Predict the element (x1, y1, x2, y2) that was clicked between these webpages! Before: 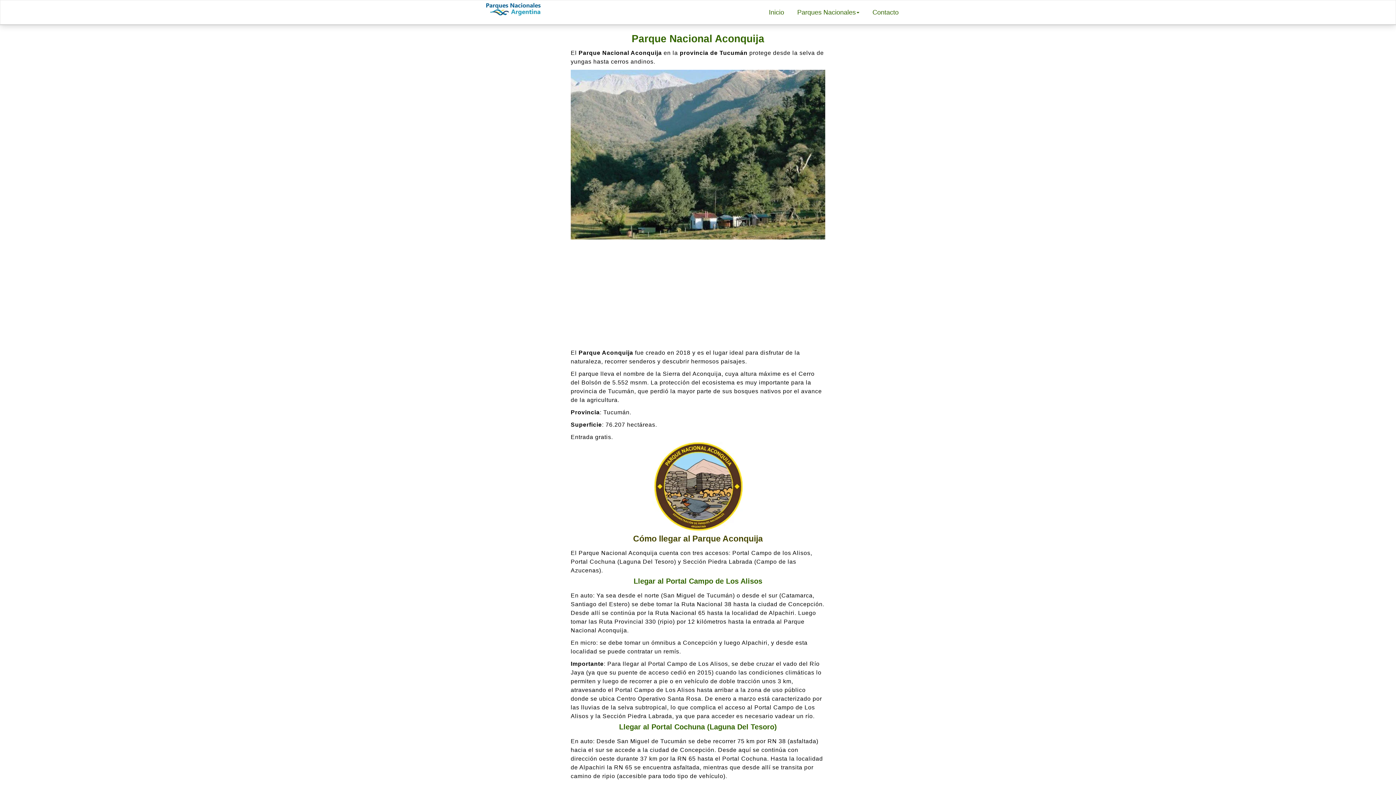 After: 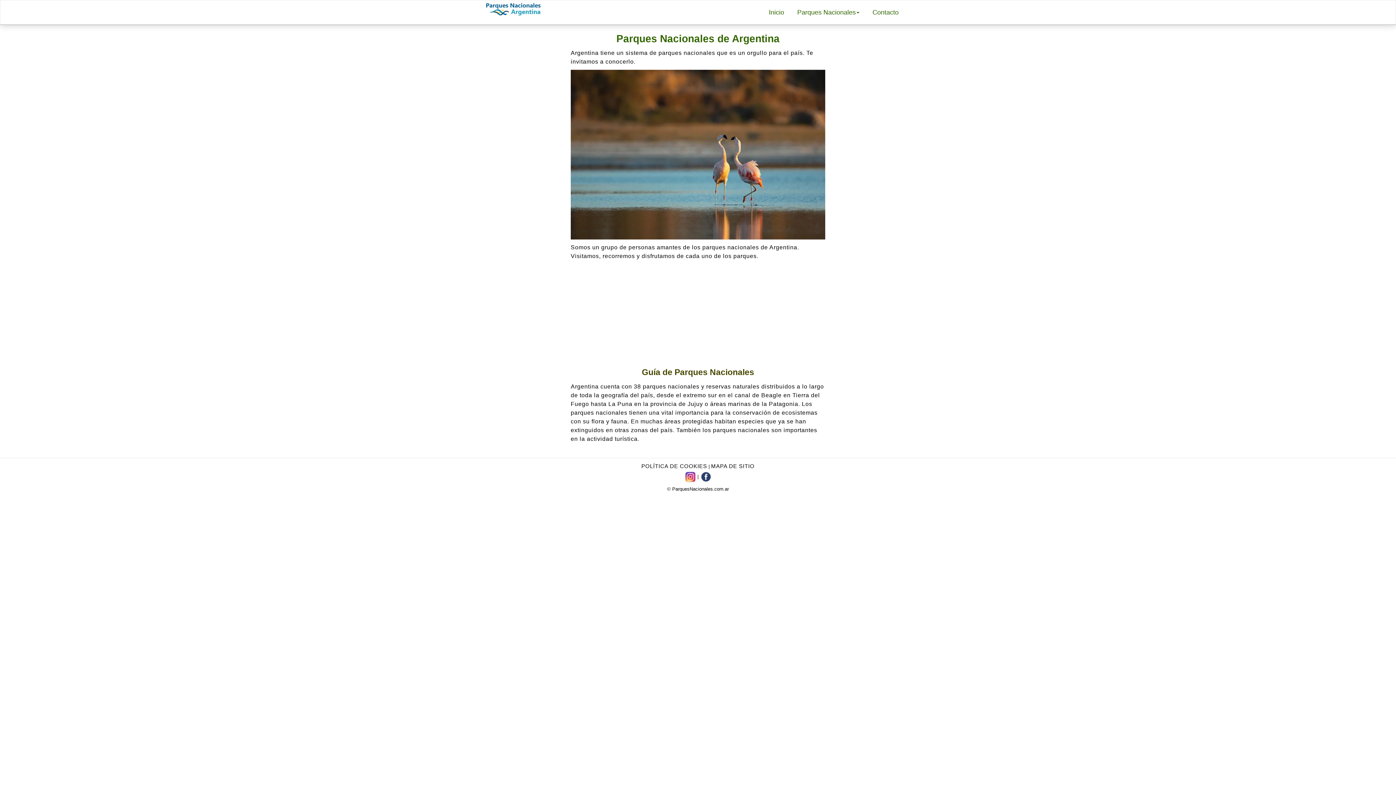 Action: bbox: (763, 6, 789, 17) label: Inicio